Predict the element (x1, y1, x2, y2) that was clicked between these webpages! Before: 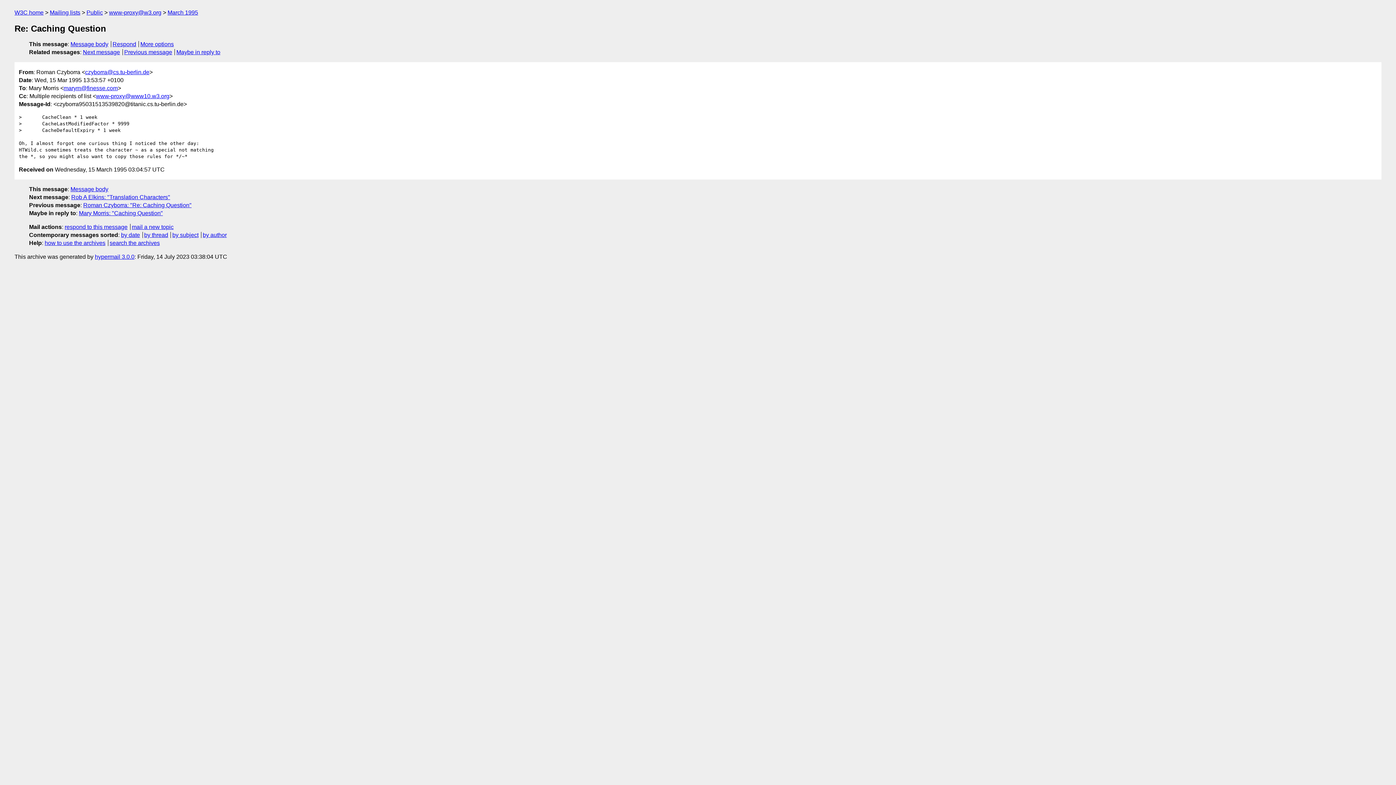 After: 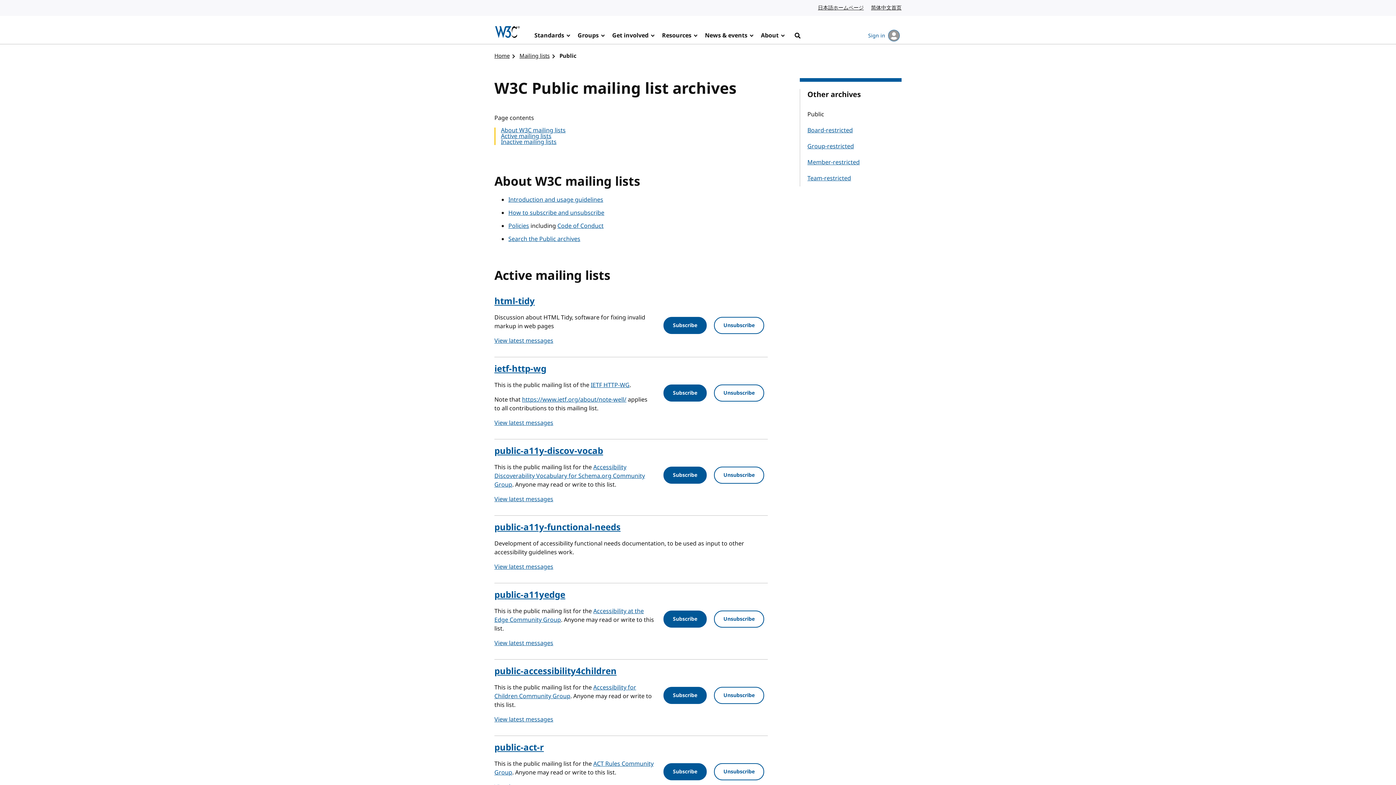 Action: bbox: (86, 9, 102, 15) label: Public